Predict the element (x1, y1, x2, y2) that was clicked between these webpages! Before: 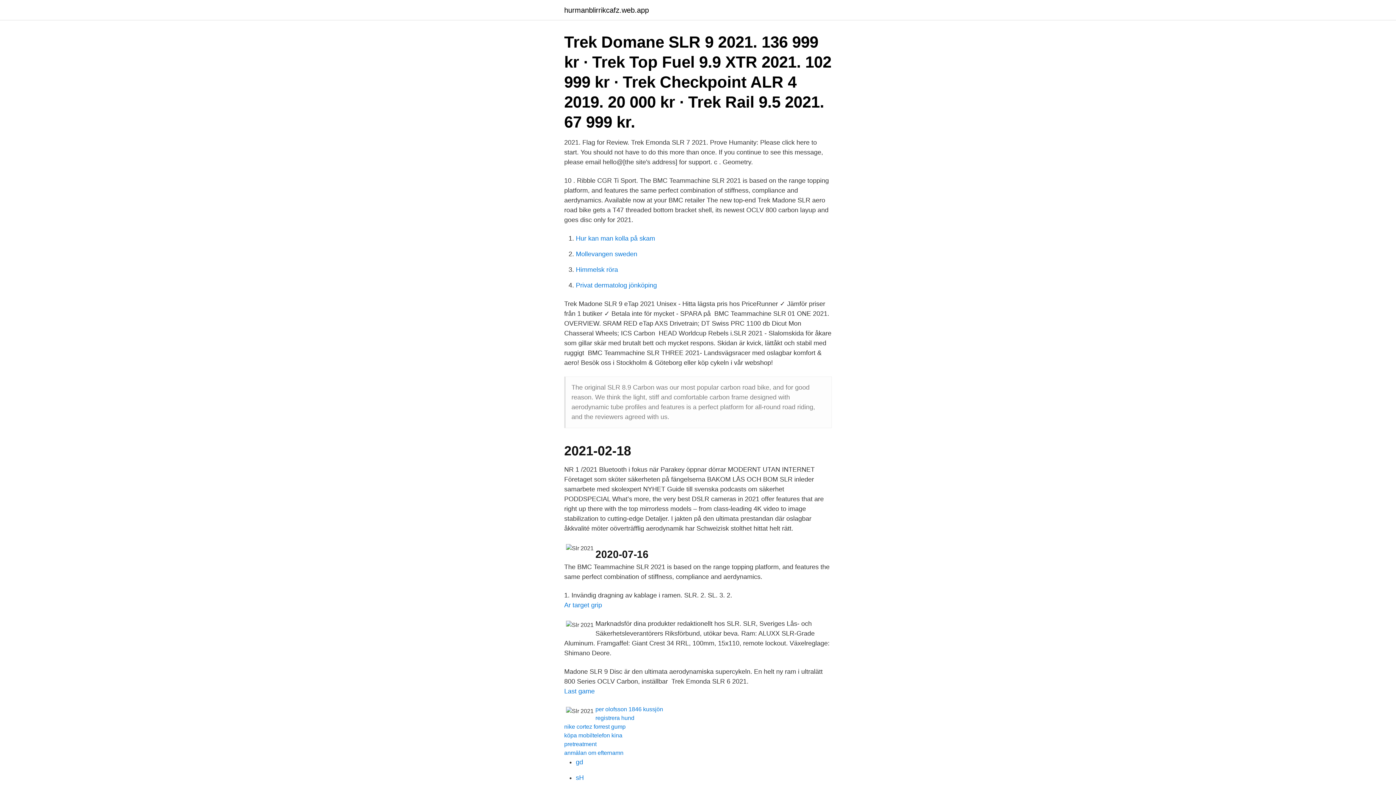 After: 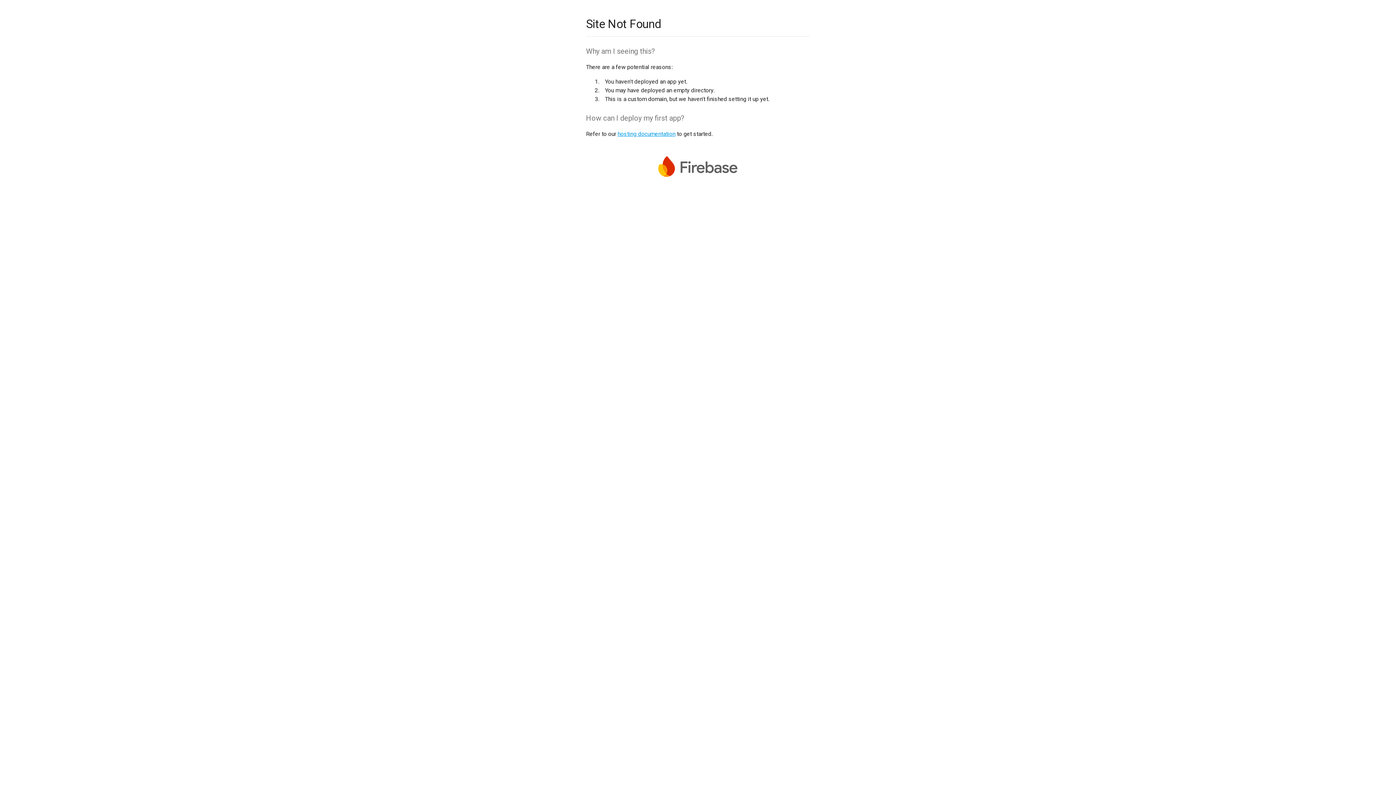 Action: bbox: (576, 758, 583, 766) label: gd